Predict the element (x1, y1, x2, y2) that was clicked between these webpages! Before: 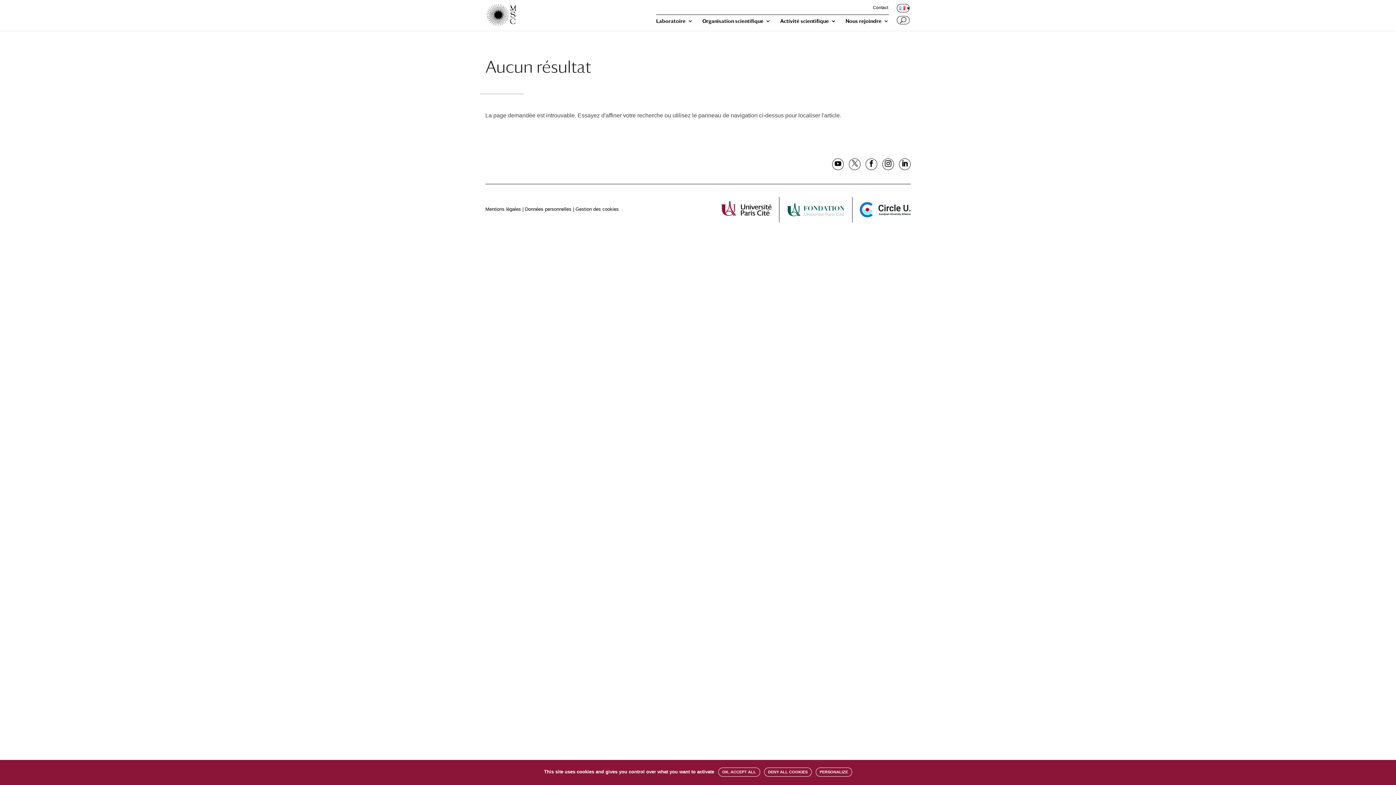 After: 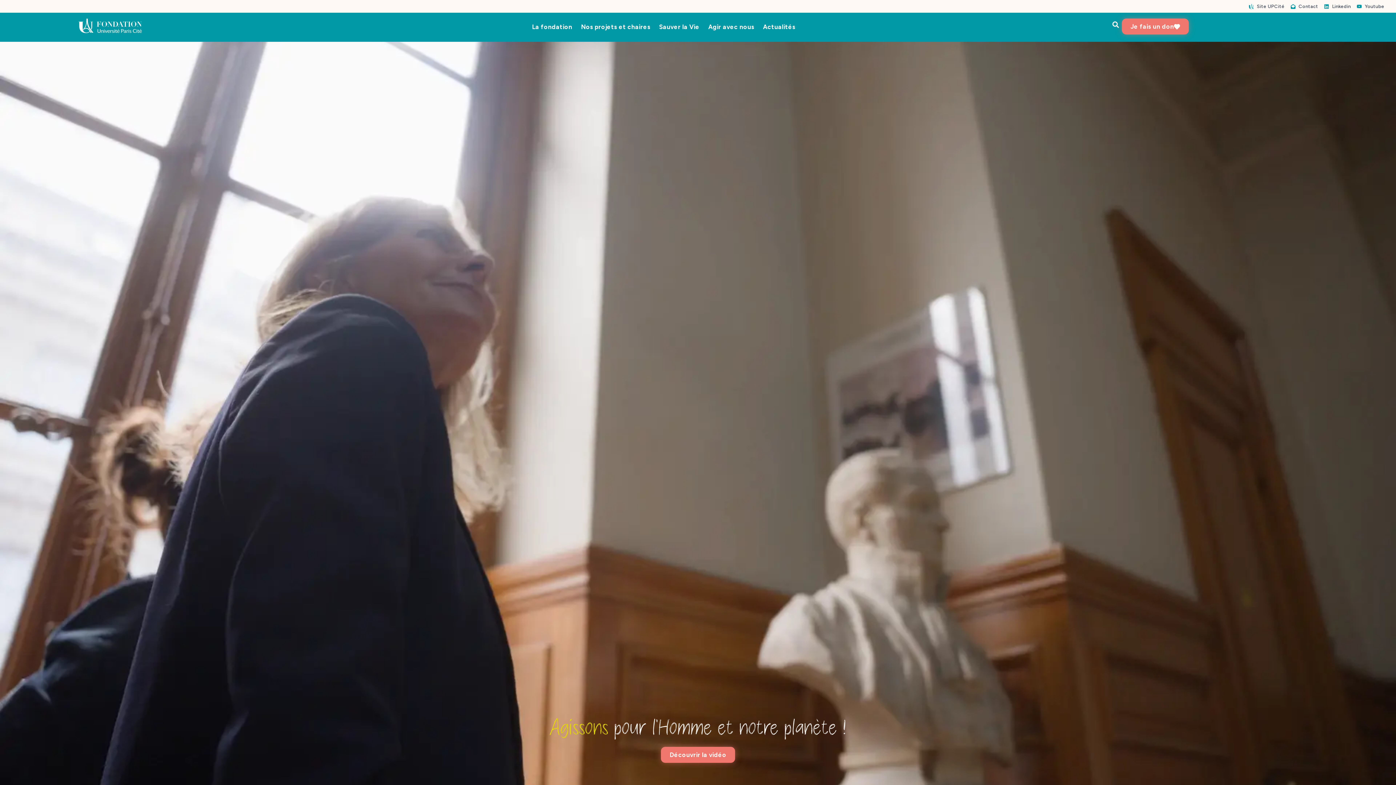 Action: bbox: (786, 211, 845, 217)